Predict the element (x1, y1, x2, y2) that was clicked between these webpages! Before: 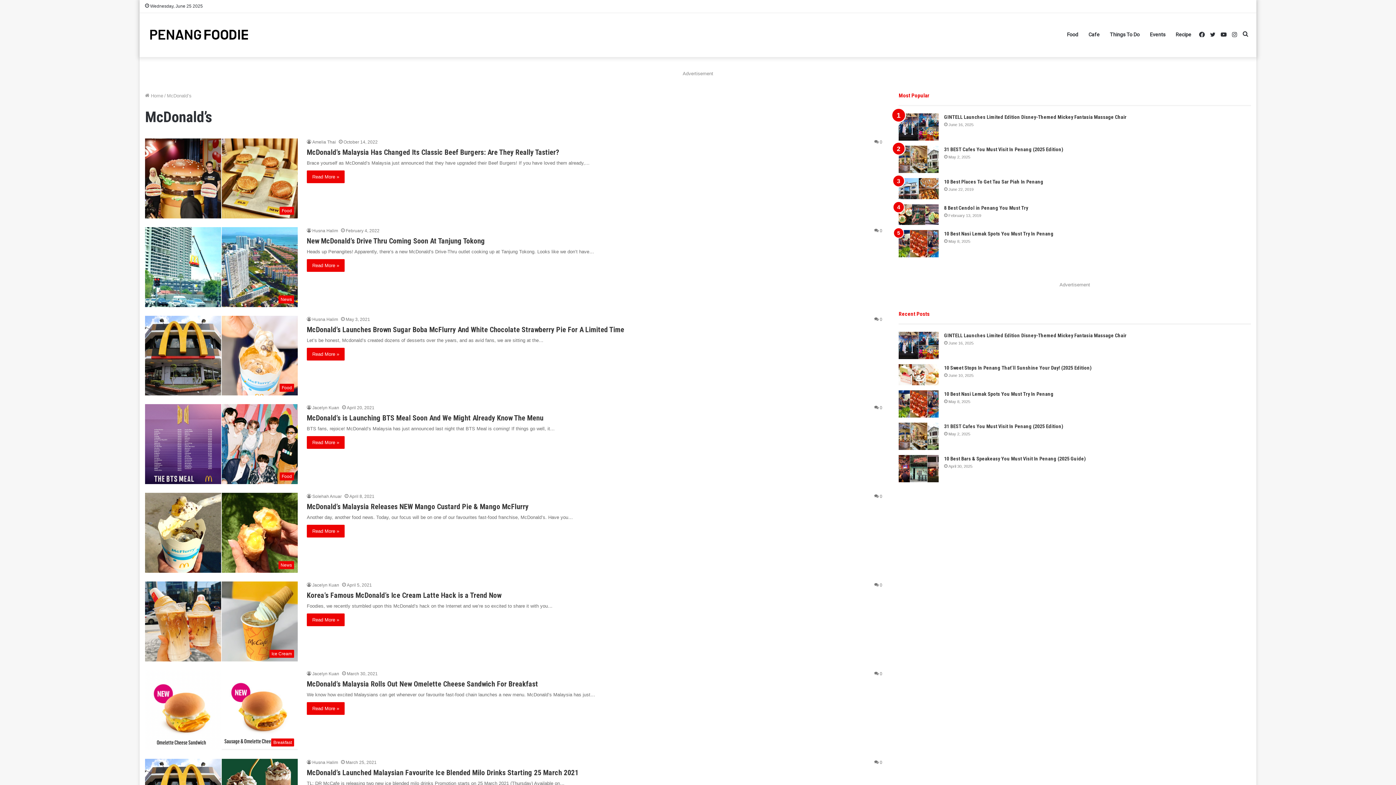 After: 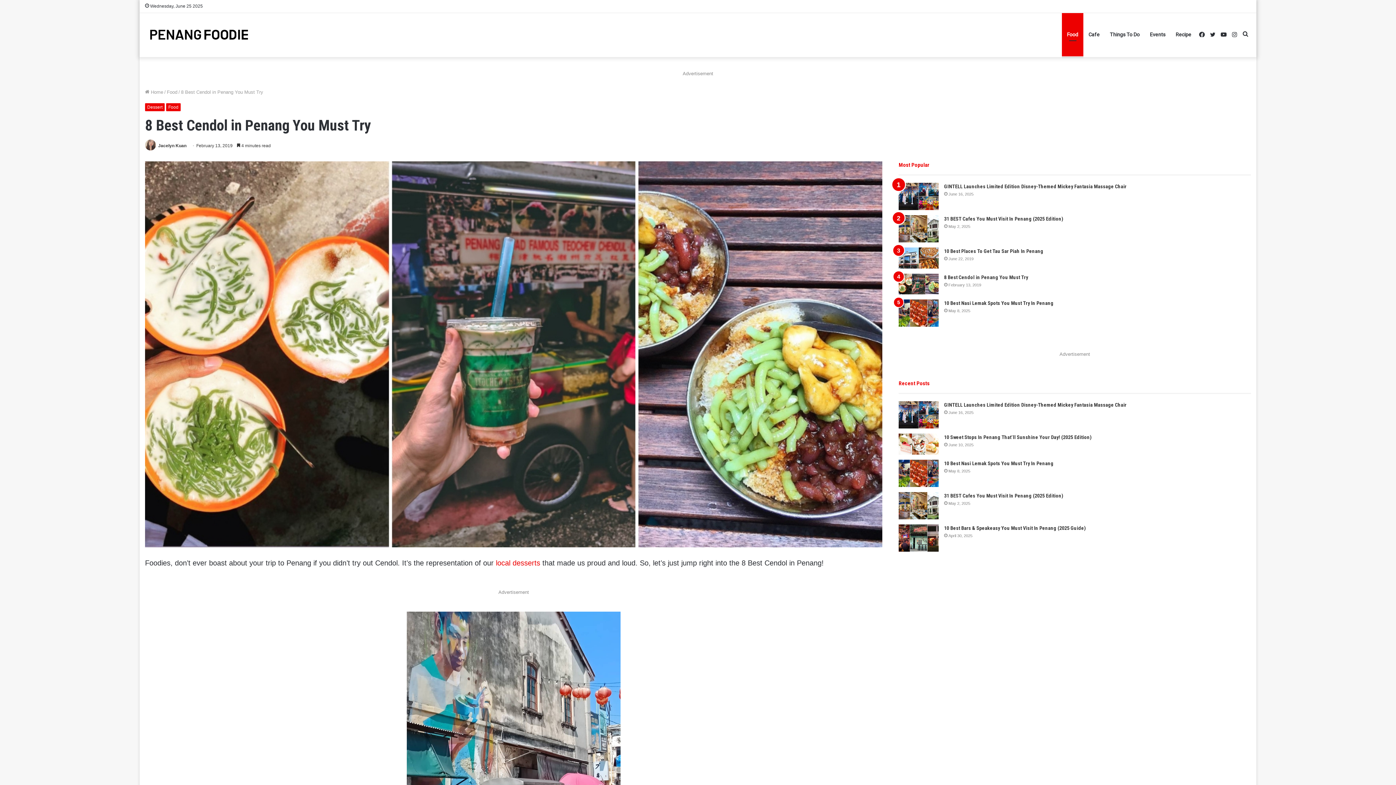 Action: label: 8 Best Cendol in Penang You Must Try bbox: (898, 204, 938, 225)